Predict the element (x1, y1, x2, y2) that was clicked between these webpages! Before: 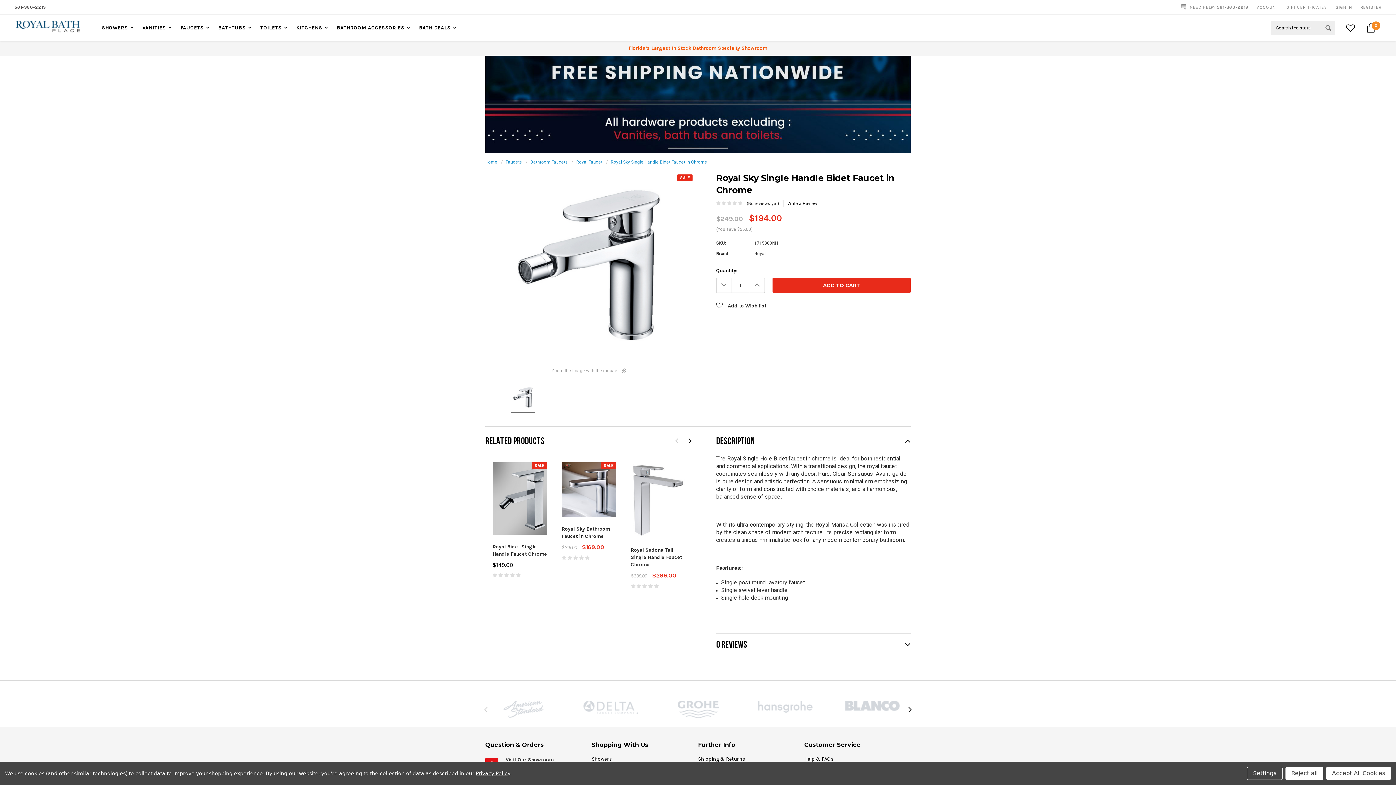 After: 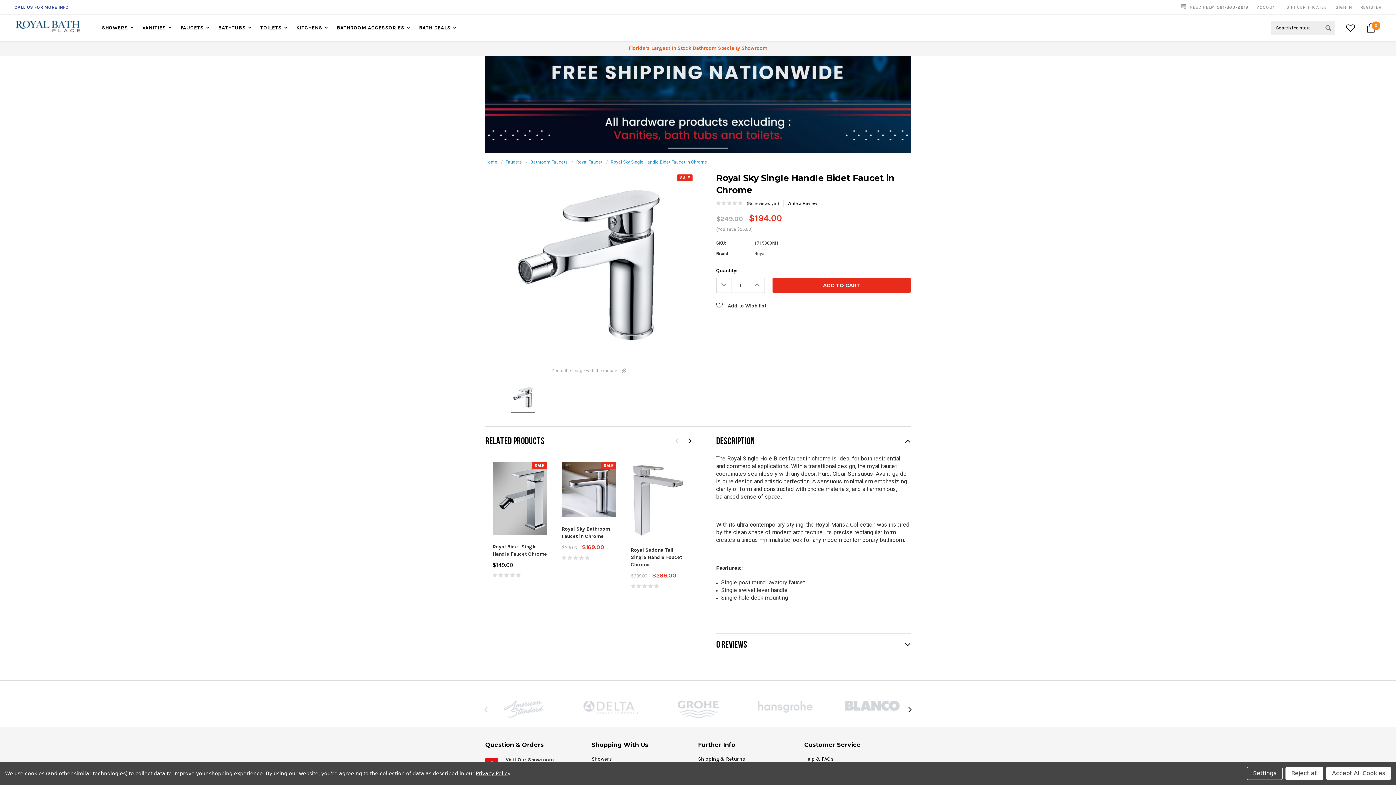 Action: bbox: (660, 701, 736, 718)